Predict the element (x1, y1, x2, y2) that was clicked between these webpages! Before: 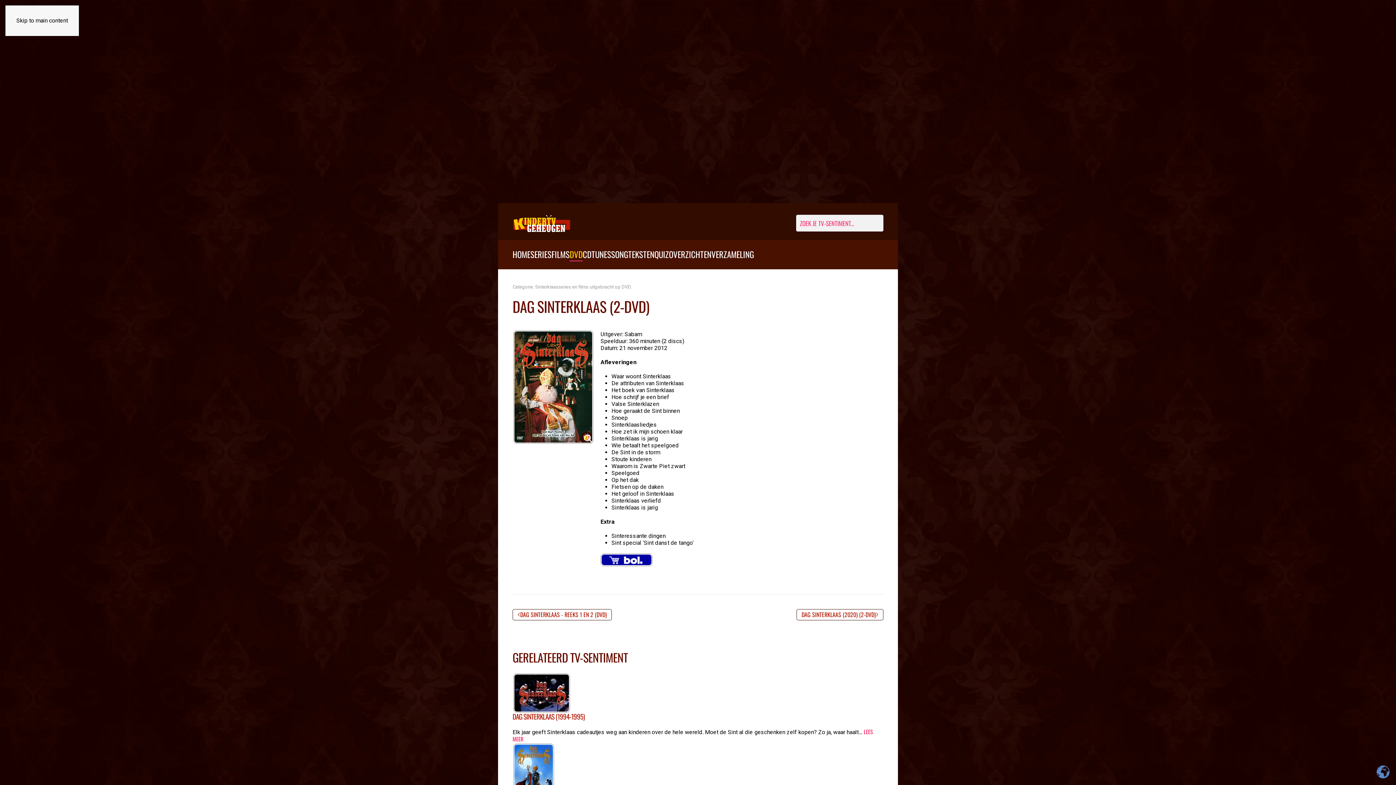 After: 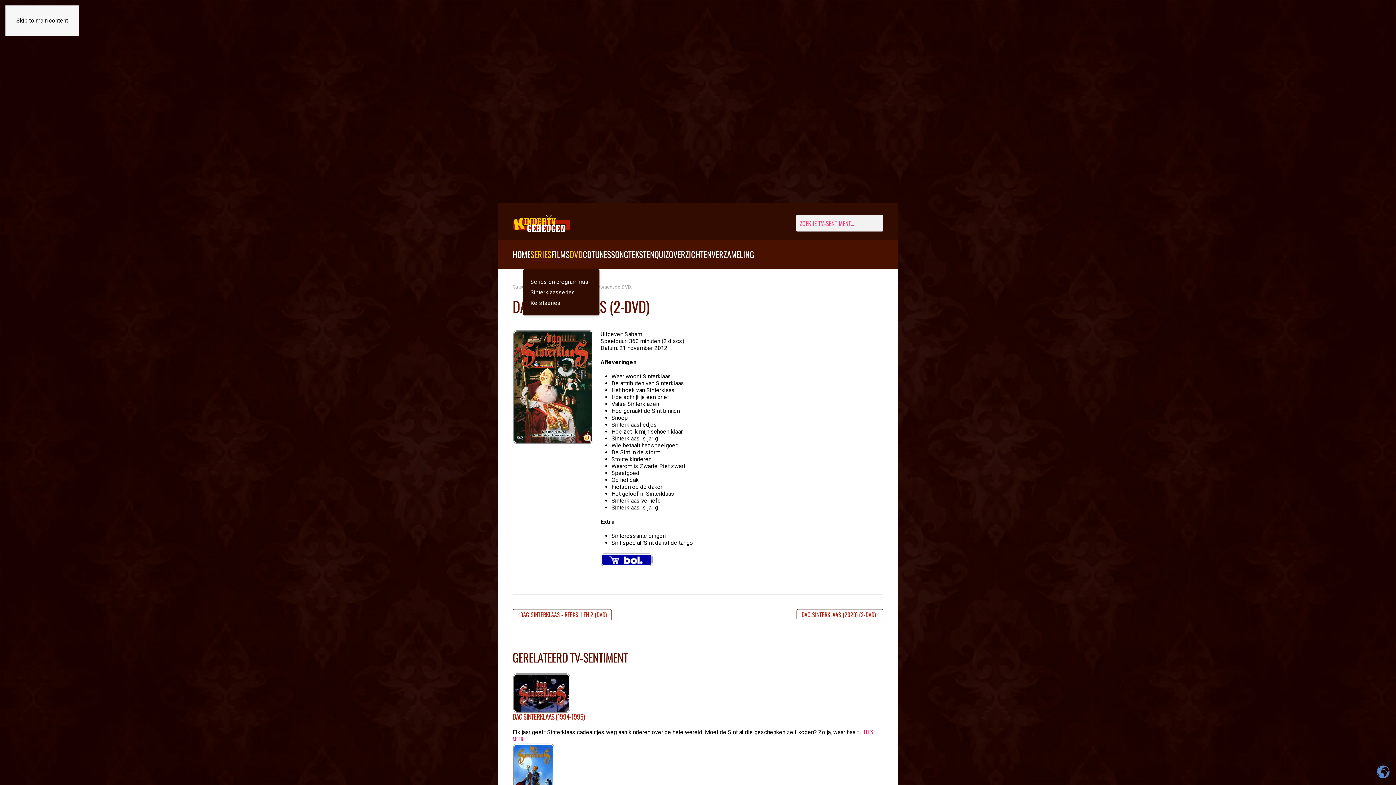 Action: bbox: (530, 240, 551, 269) label: SERIES